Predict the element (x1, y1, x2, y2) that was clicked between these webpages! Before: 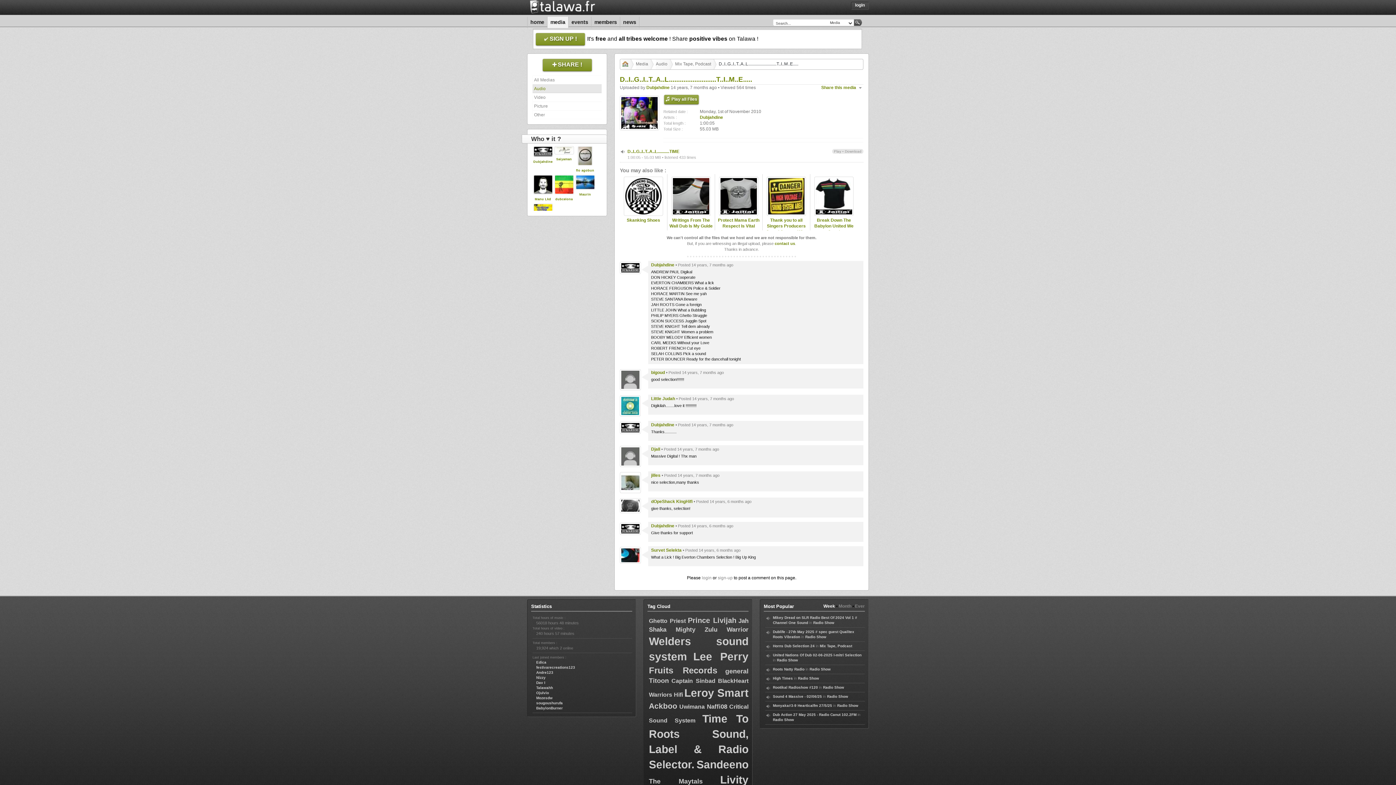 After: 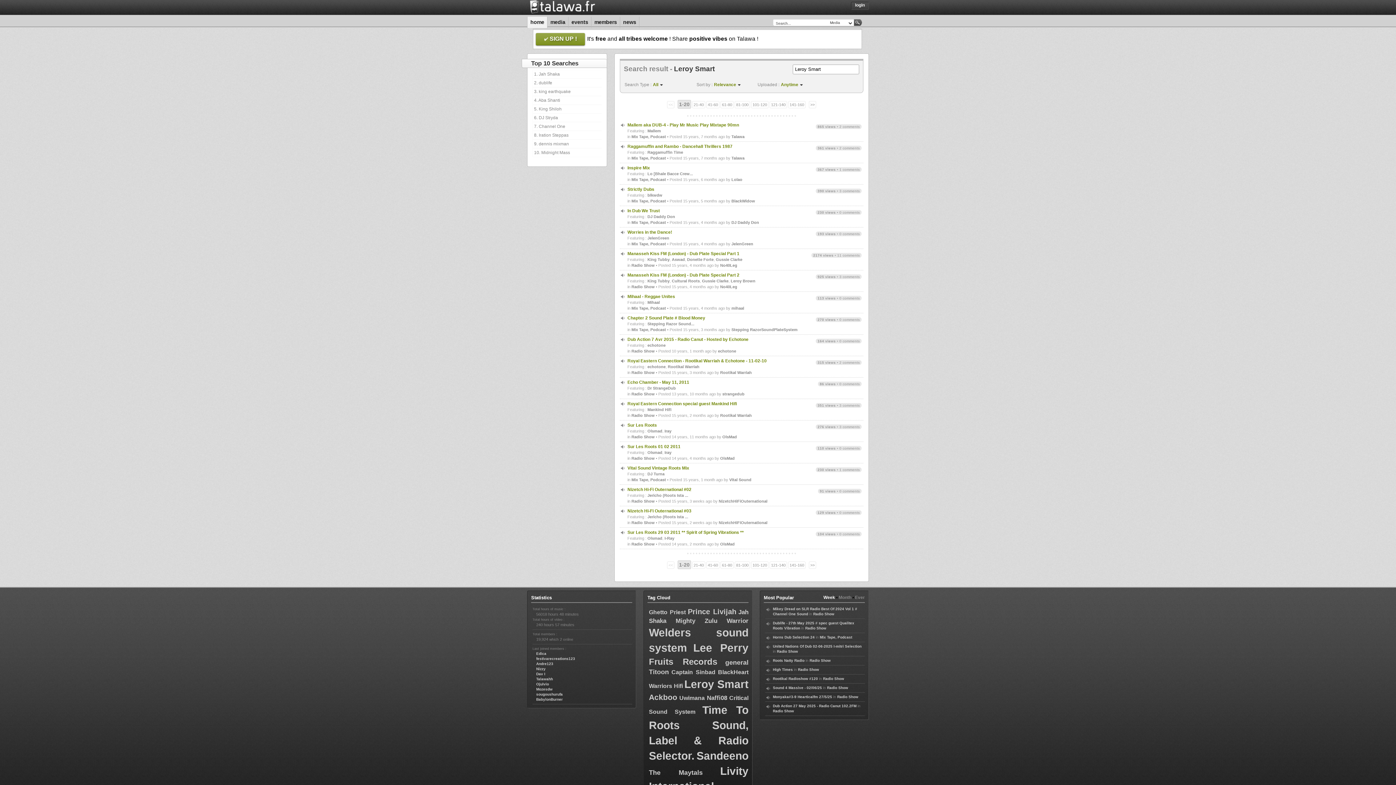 Action: bbox: (684, 687, 748, 699) label: Leroy Smart